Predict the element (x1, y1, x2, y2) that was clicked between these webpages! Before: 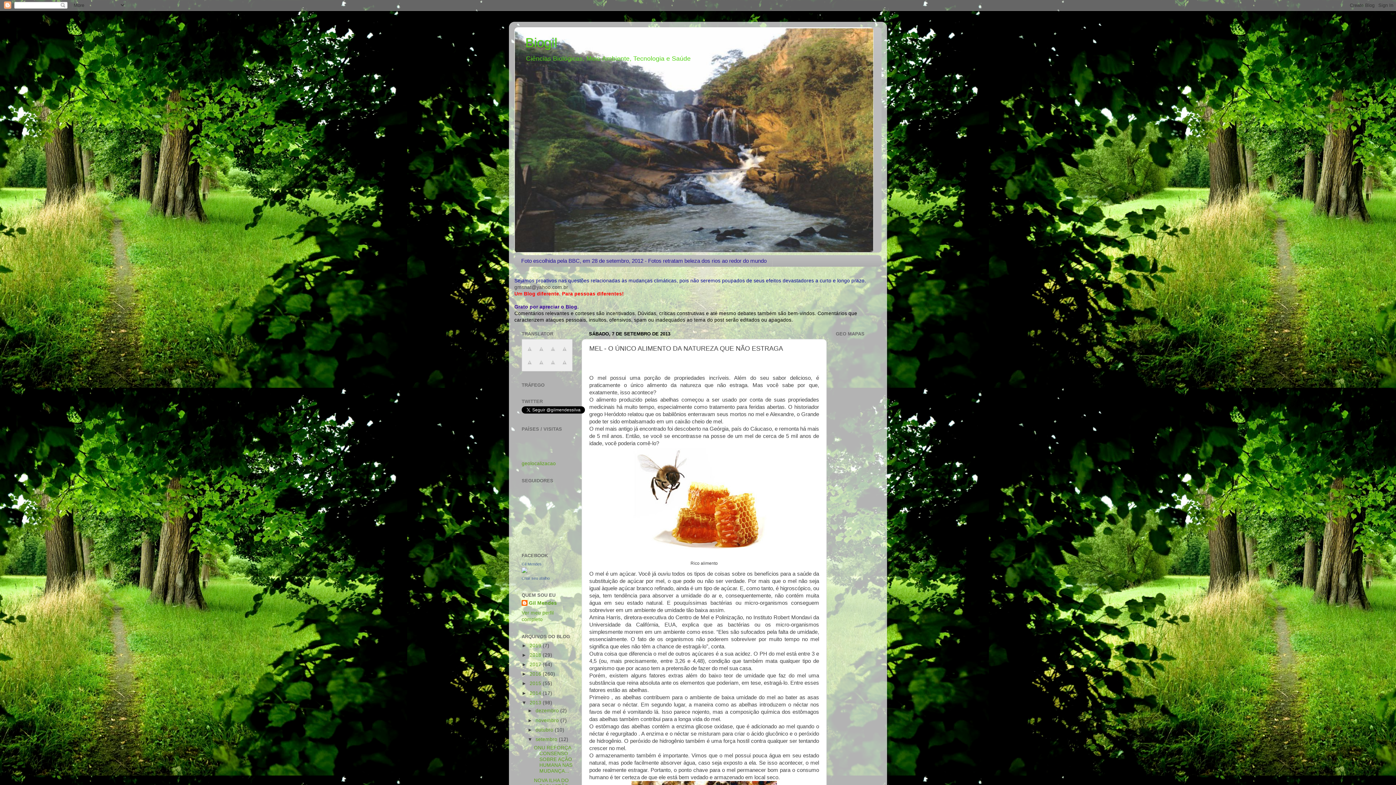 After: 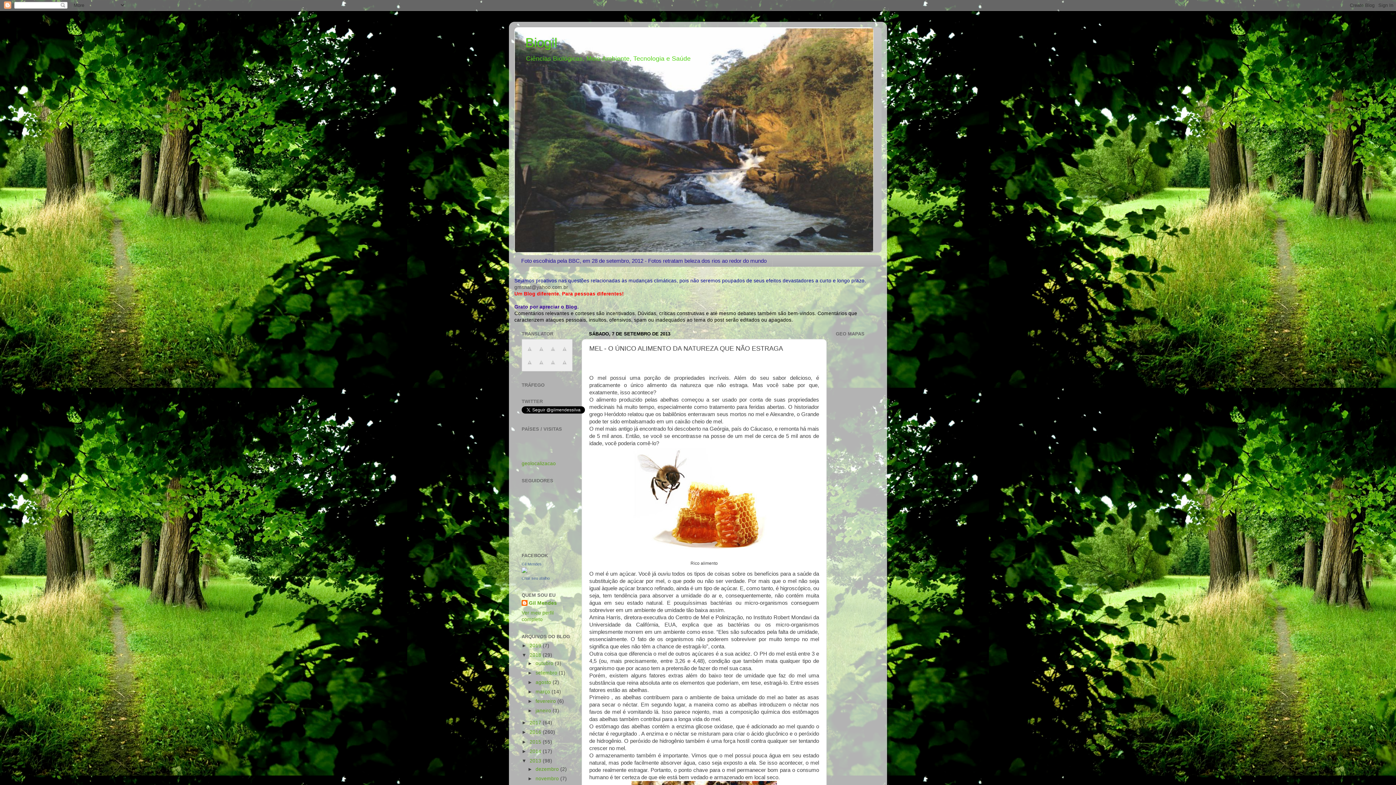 Action: label: ►   bbox: (521, 652, 529, 658)